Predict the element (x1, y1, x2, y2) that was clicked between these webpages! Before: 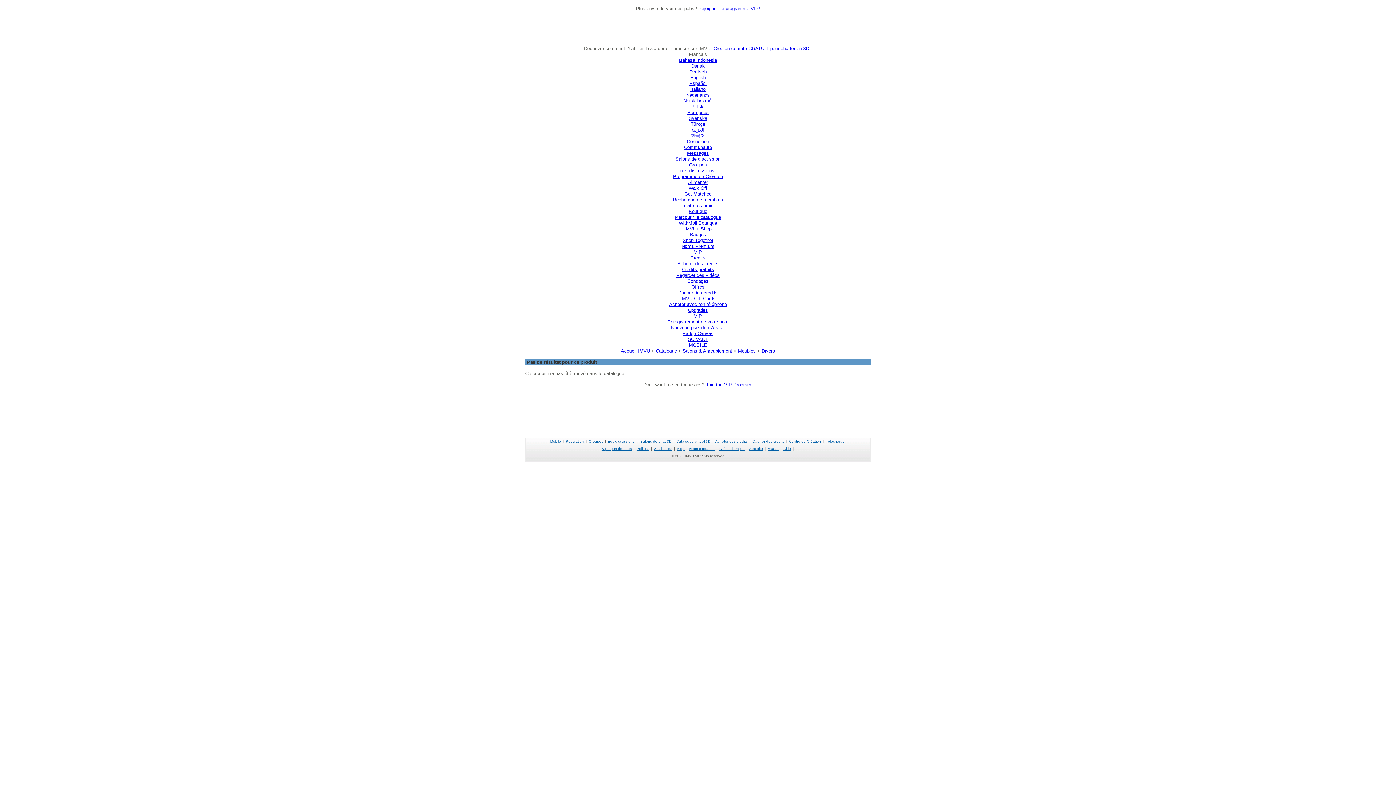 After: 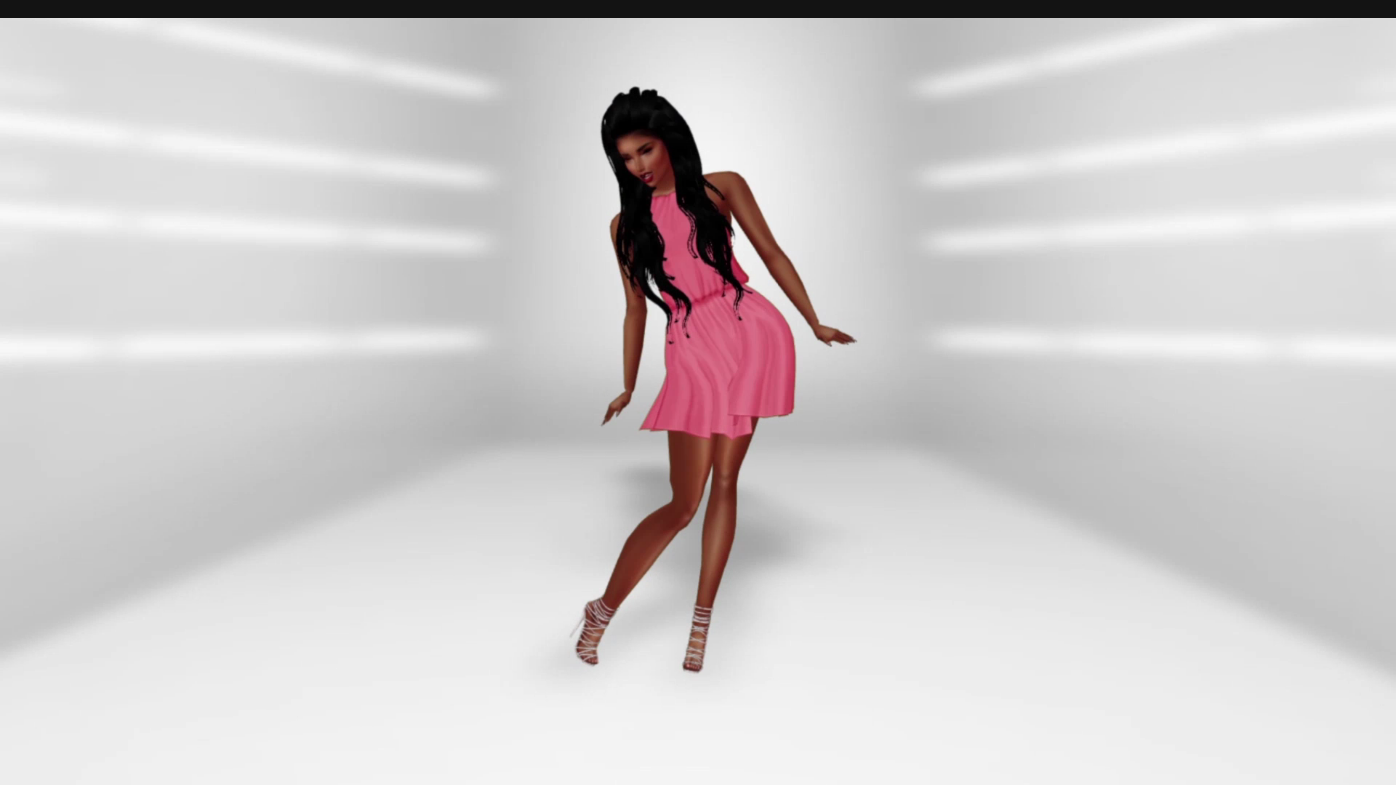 Action: bbox: (752, 439, 784, 443) label: Gagner des credits